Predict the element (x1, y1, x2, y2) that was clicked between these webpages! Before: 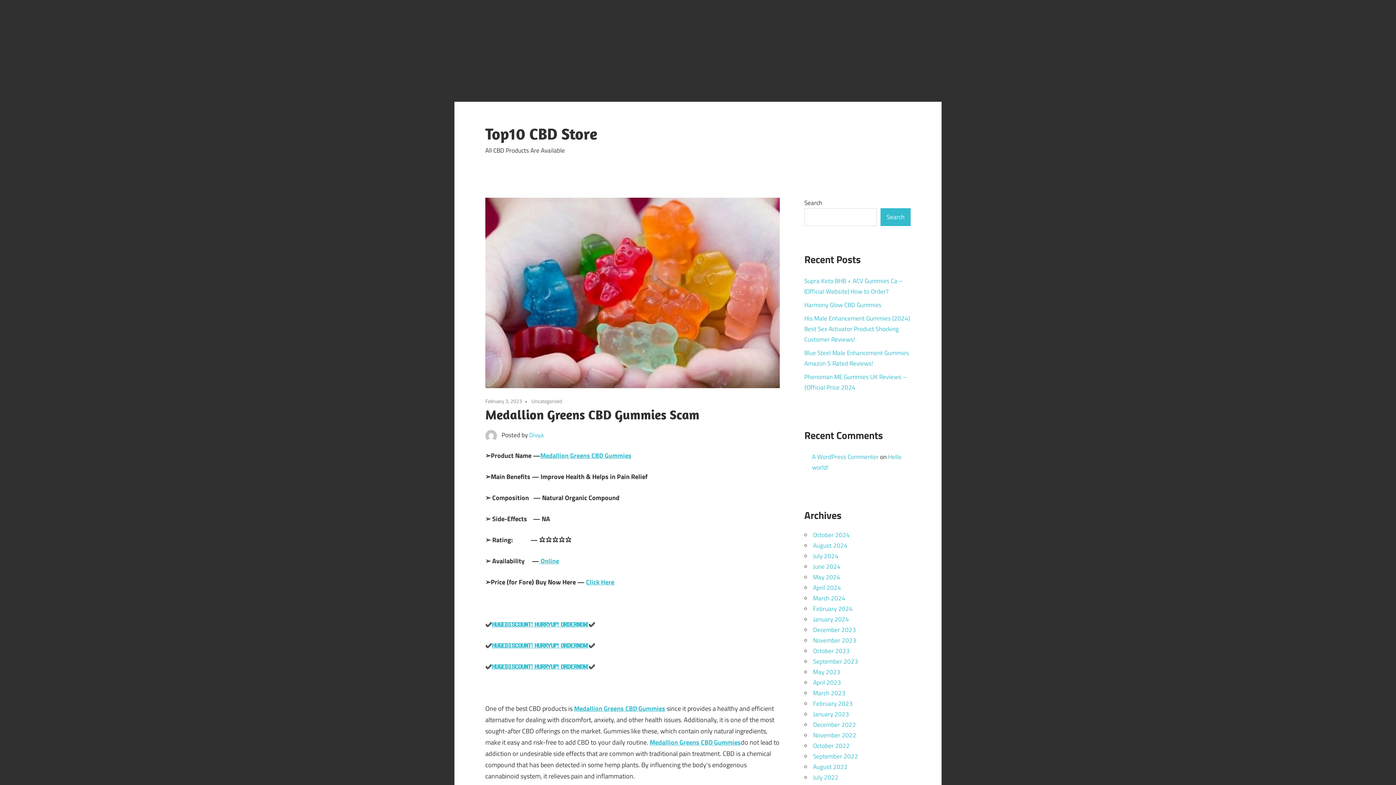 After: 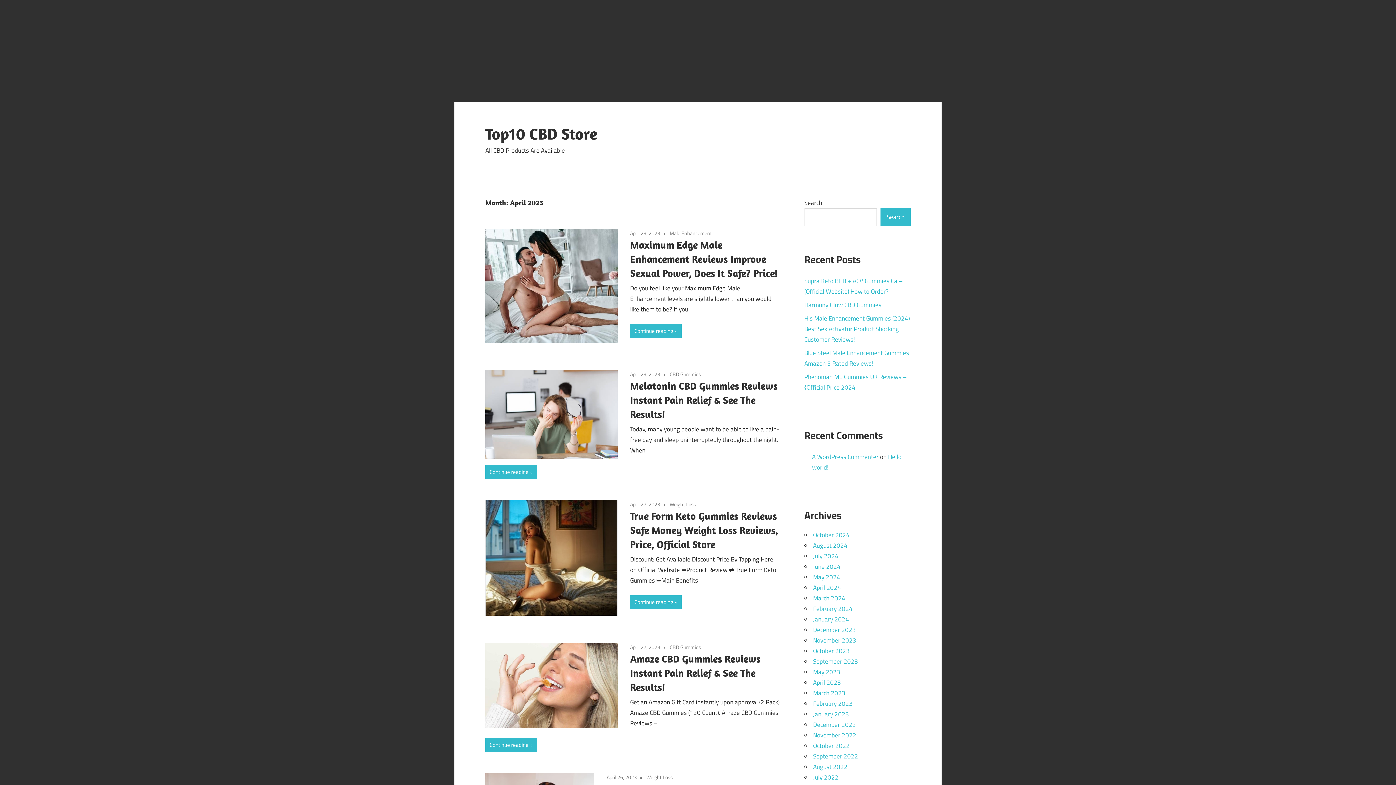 Action: bbox: (813, 678, 841, 687) label: April 2023